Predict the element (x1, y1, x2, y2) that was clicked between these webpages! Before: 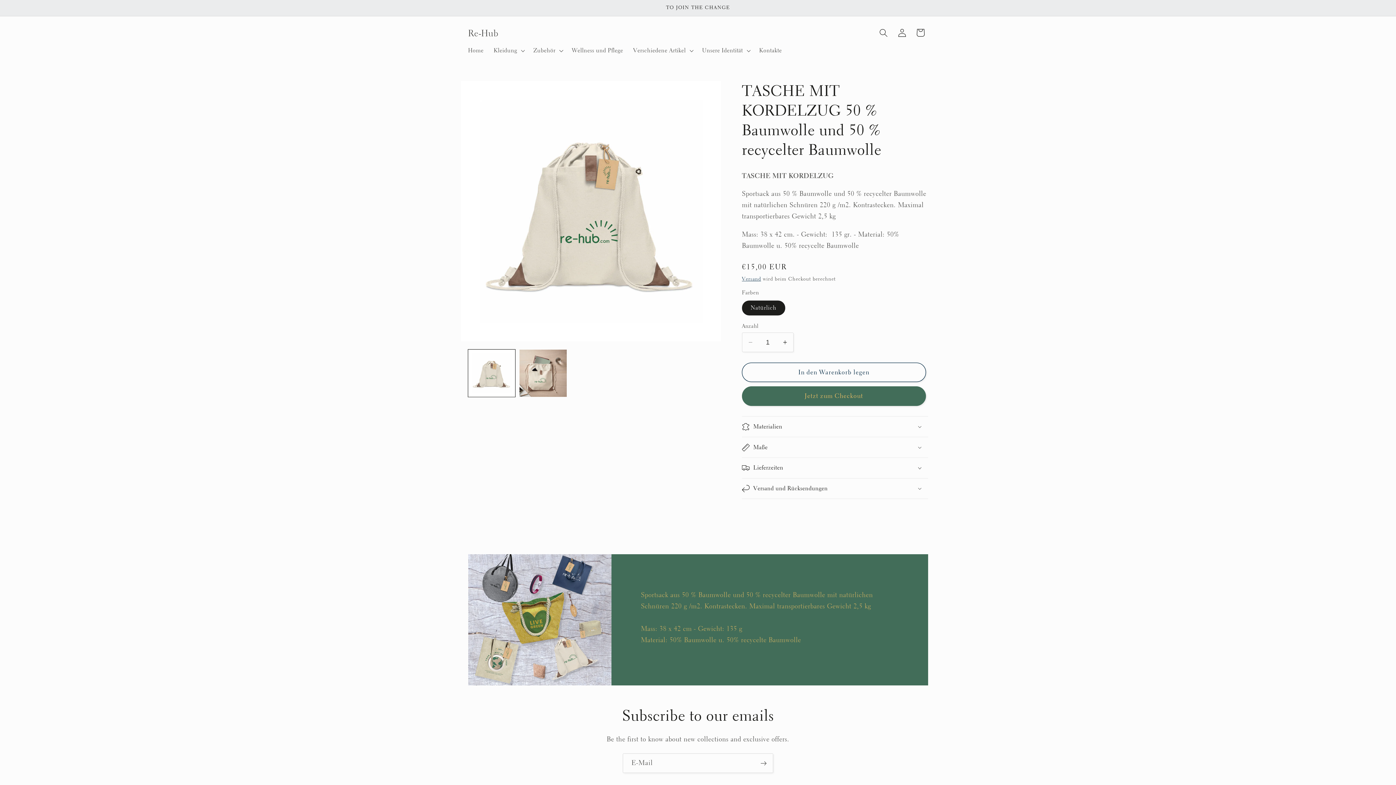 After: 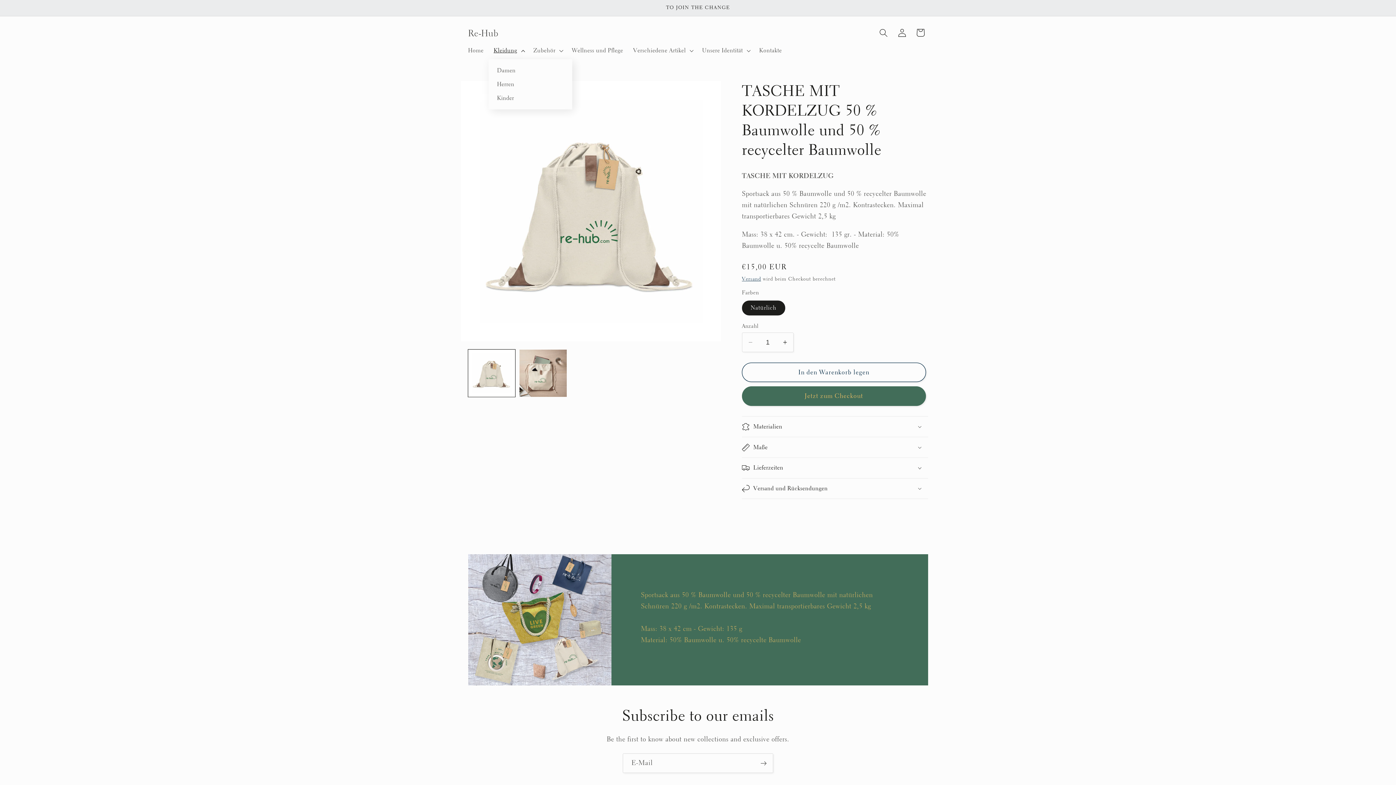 Action: label: Kleidung bbox: (488, 41, 528, 59)